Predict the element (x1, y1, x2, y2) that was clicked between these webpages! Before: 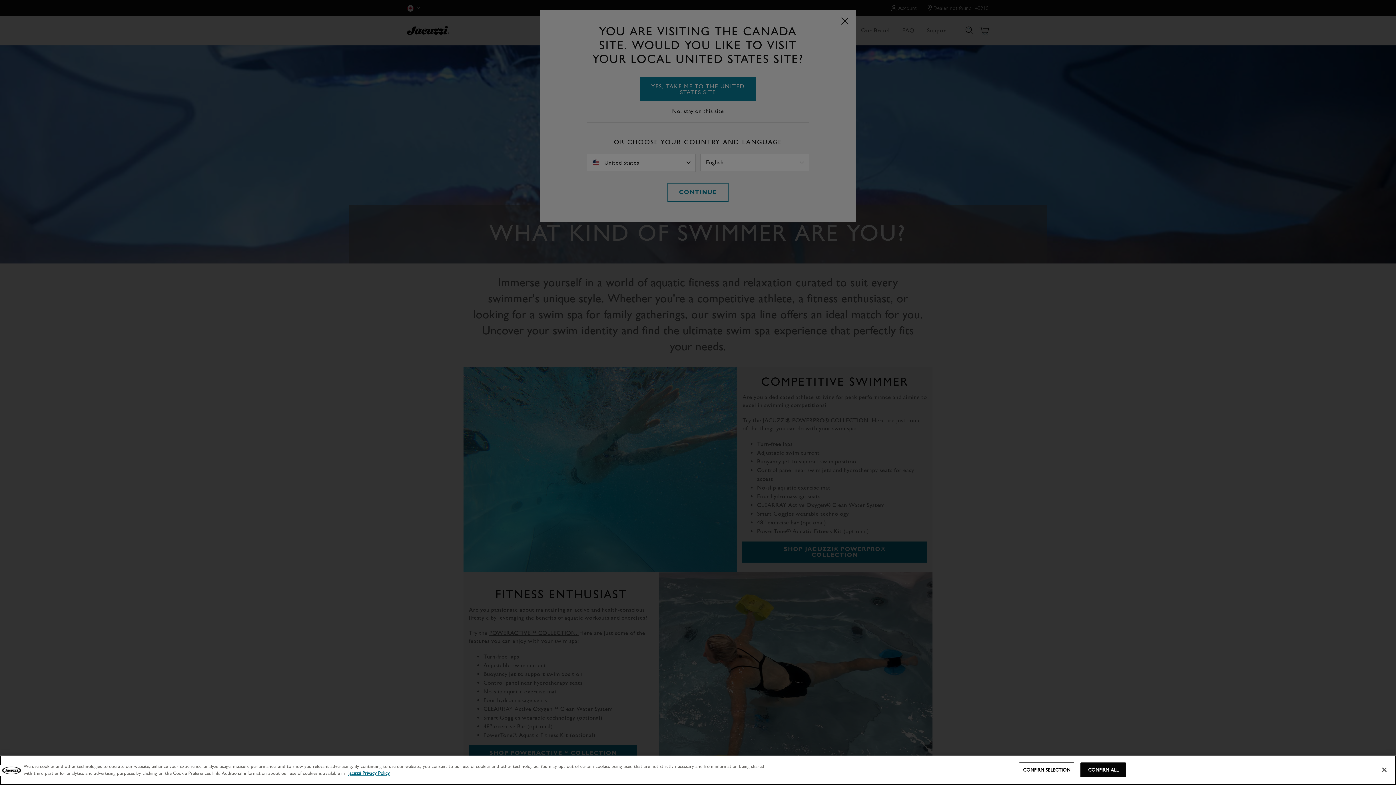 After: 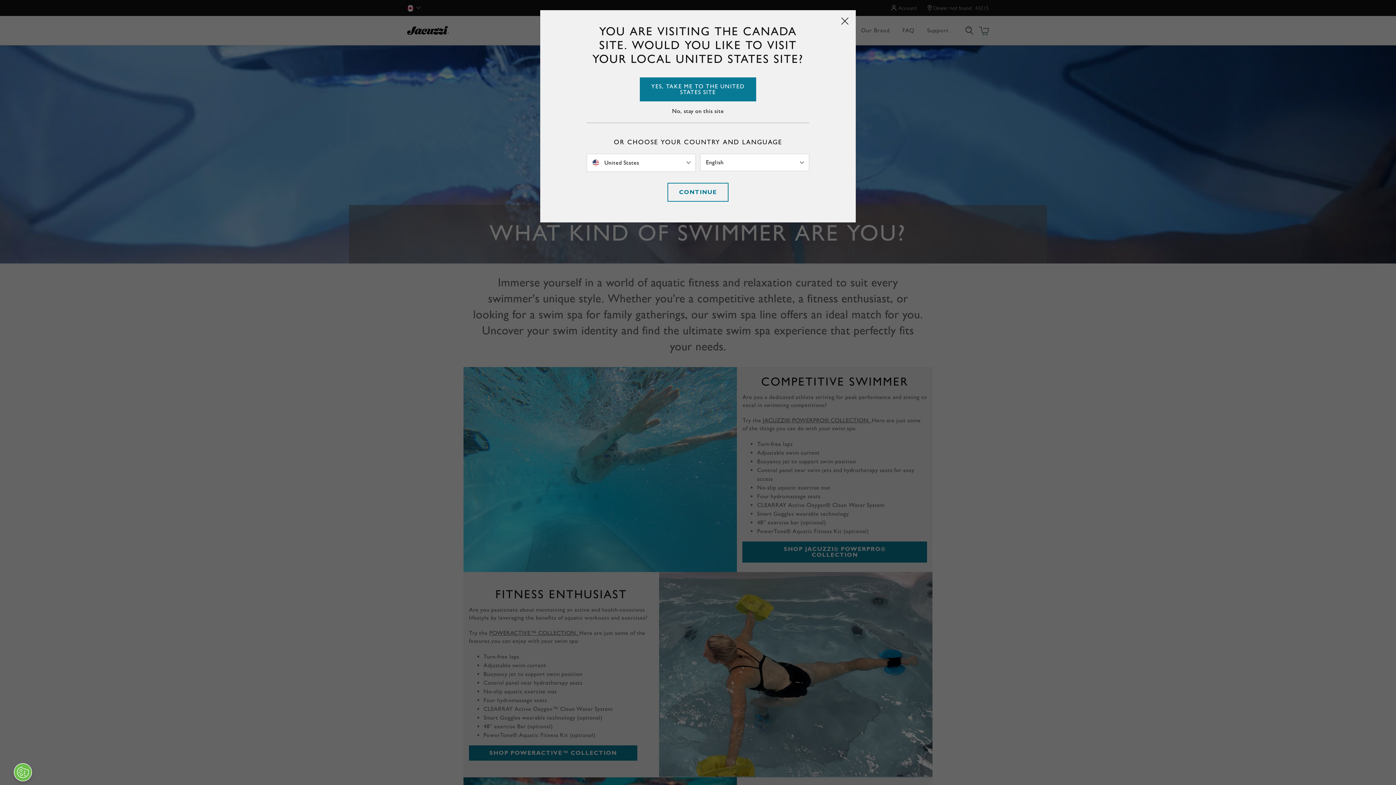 Action: bbox: (1376, 762, 1392, 778) label: Close